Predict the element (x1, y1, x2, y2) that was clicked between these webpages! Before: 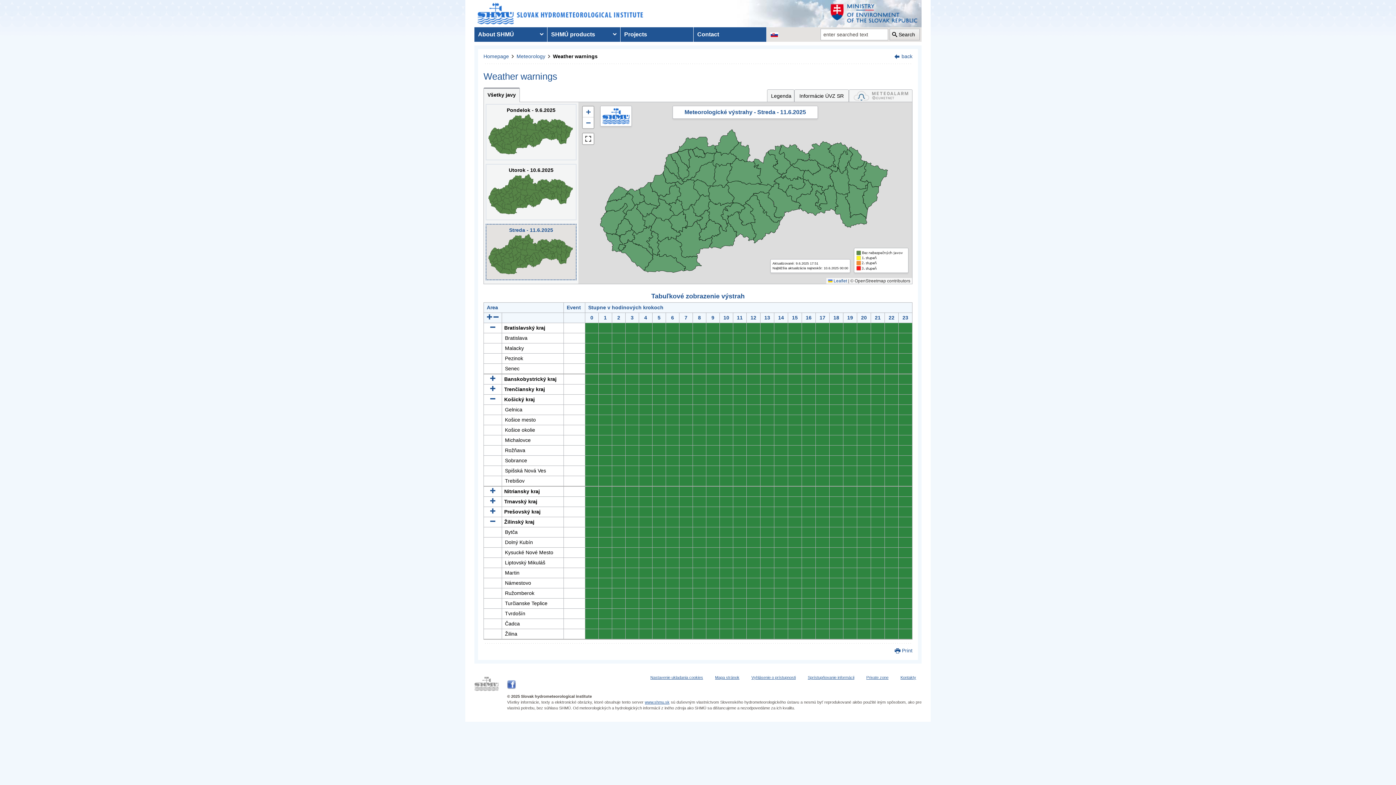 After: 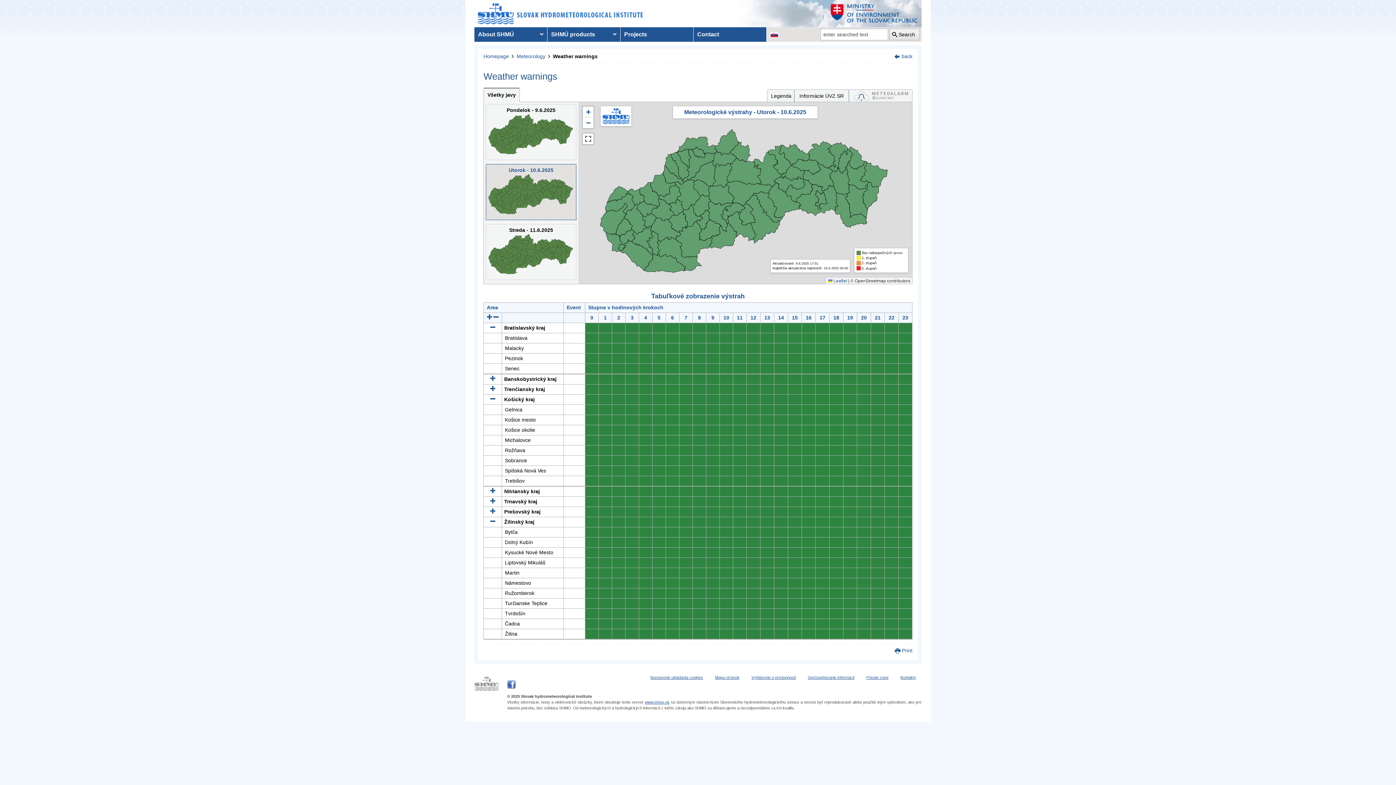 Action: bbox: (486, 164, 576, 219)